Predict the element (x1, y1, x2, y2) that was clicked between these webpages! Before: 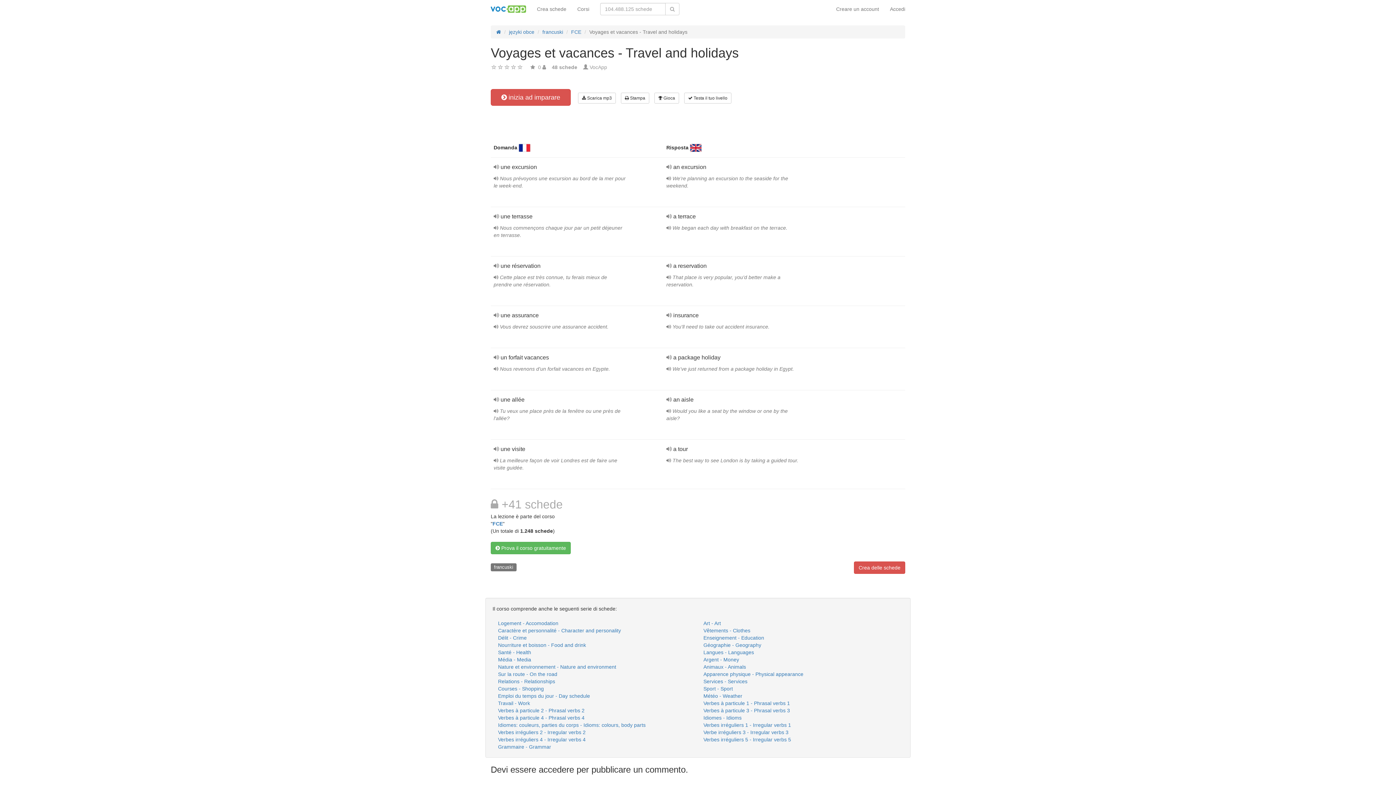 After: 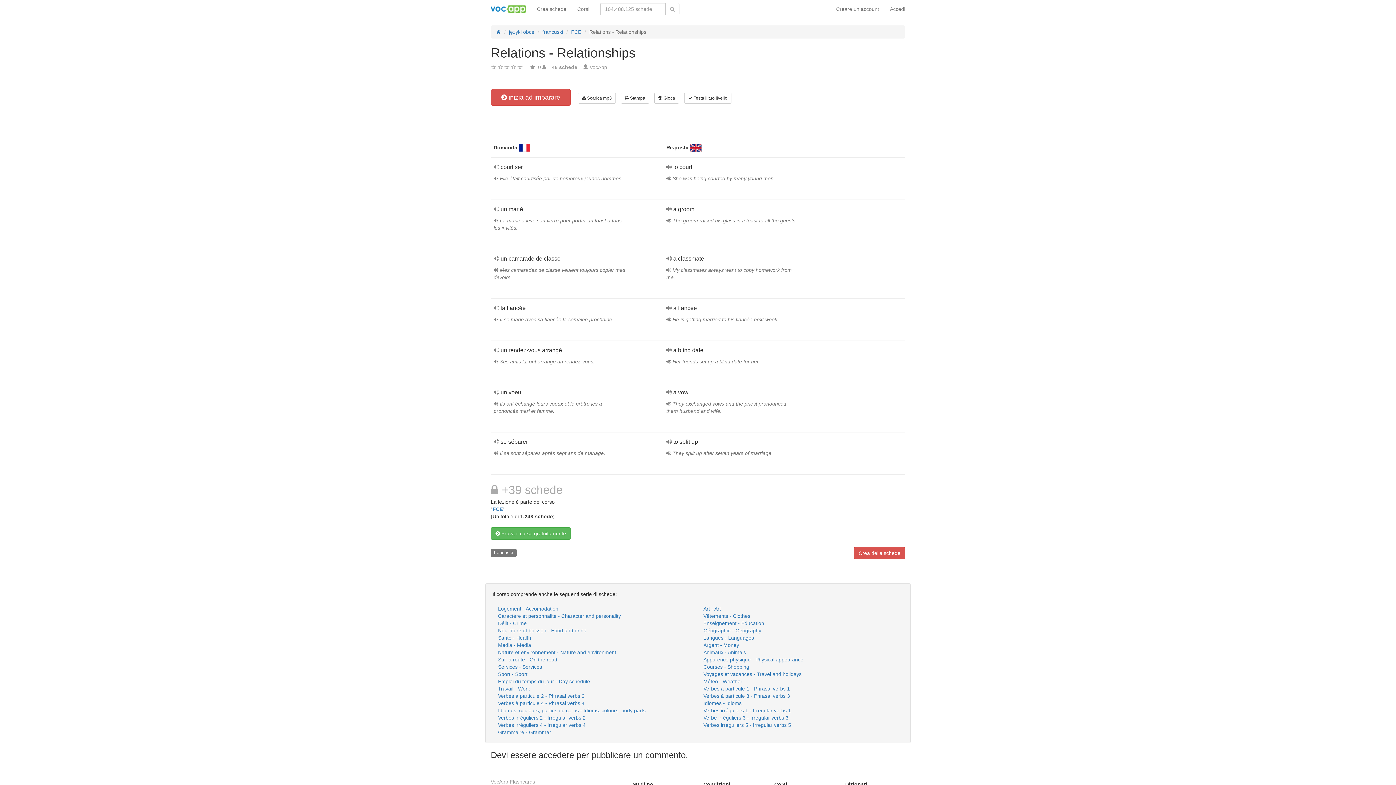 Action: bbox: (492, 678, 698, 685) label: Relations - Relationships